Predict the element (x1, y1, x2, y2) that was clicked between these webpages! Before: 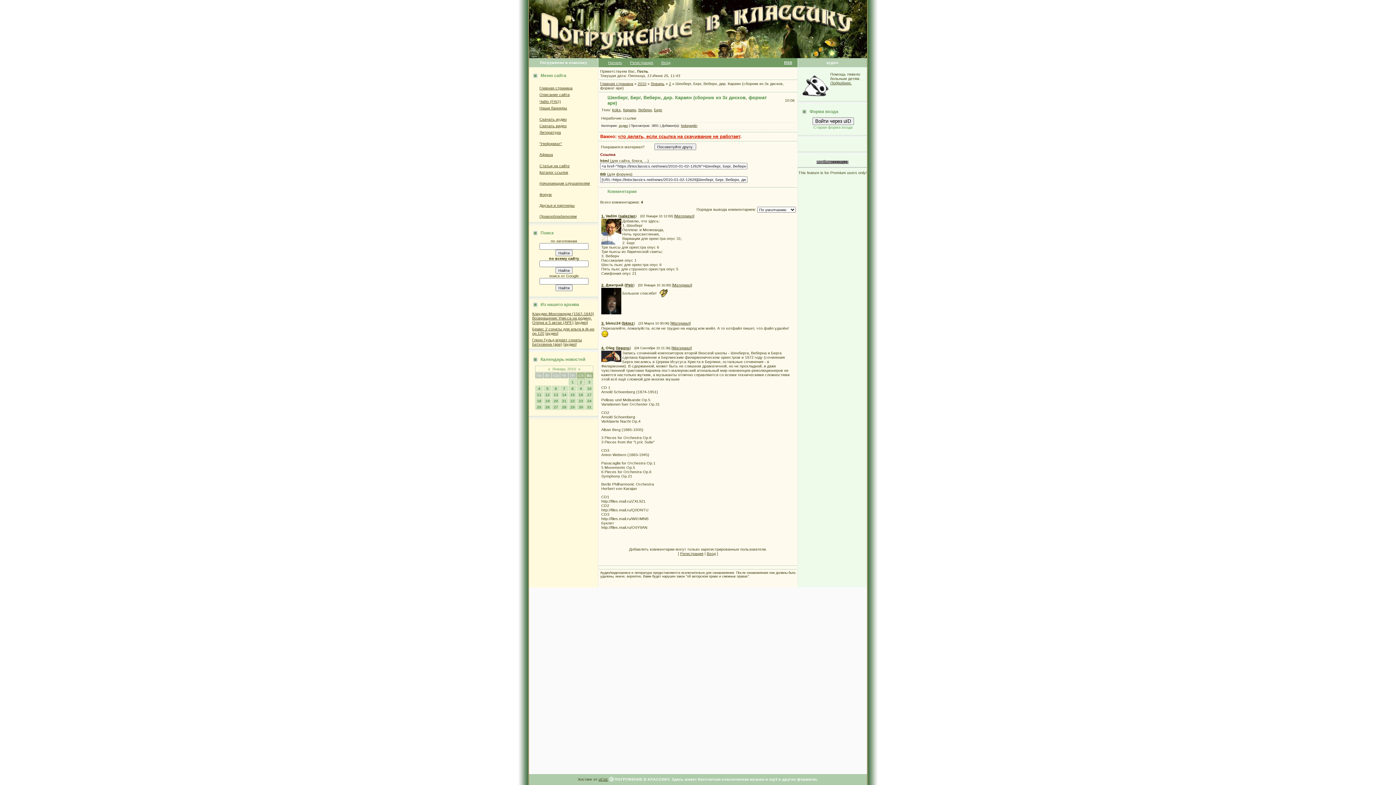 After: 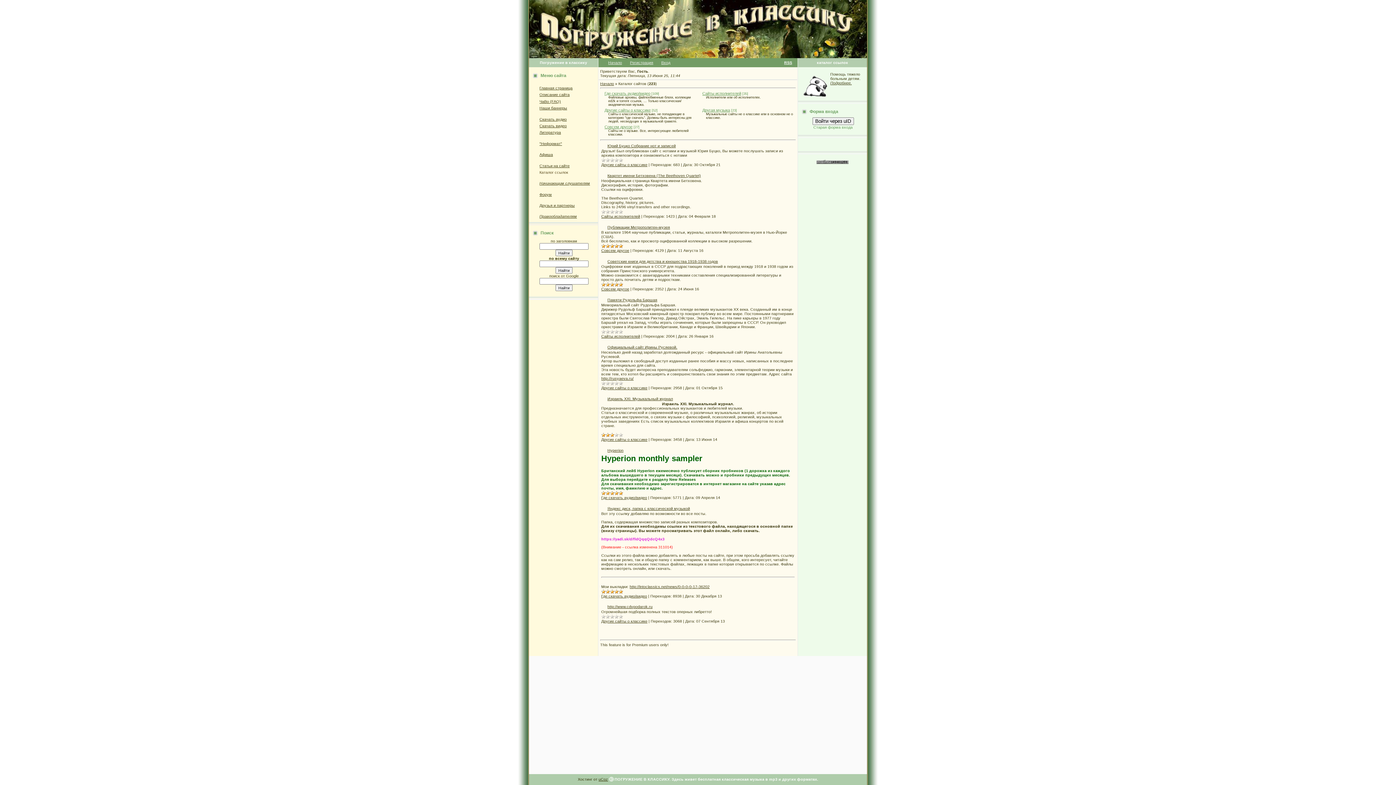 Action: label: Каталог ссылок bbox: (539, 170, 568, 174)